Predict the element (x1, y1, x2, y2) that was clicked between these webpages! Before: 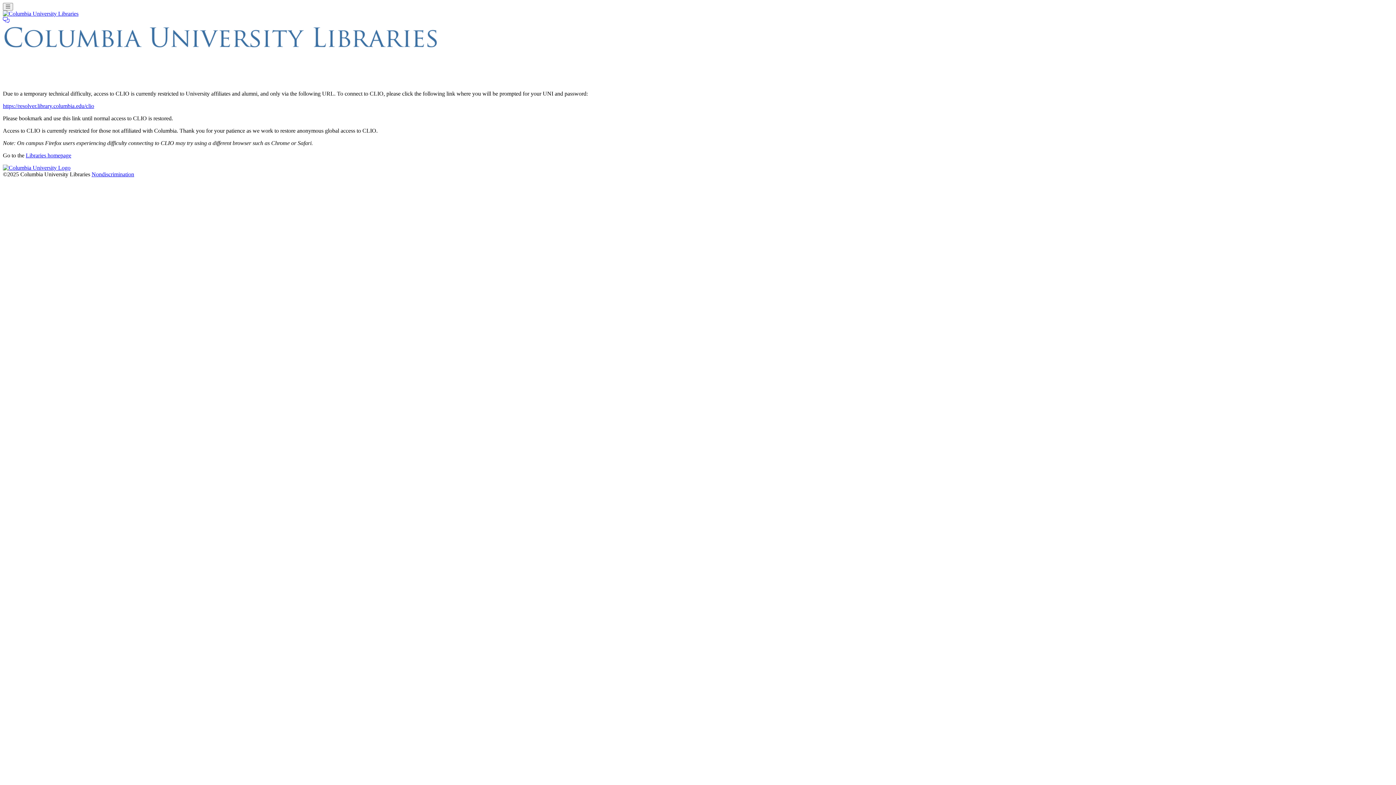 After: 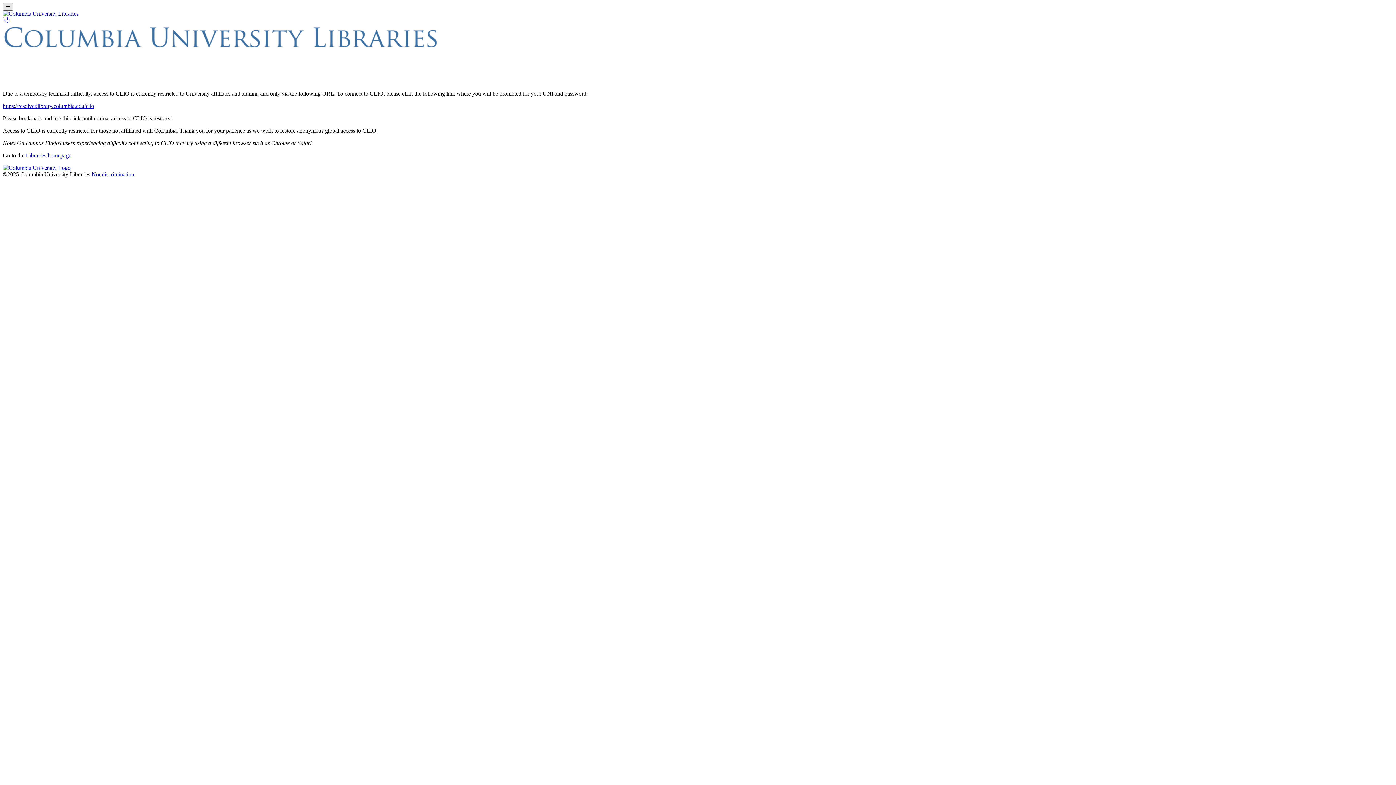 Action: label: Toggle navigation bbox: (2, 2, 12, 10)